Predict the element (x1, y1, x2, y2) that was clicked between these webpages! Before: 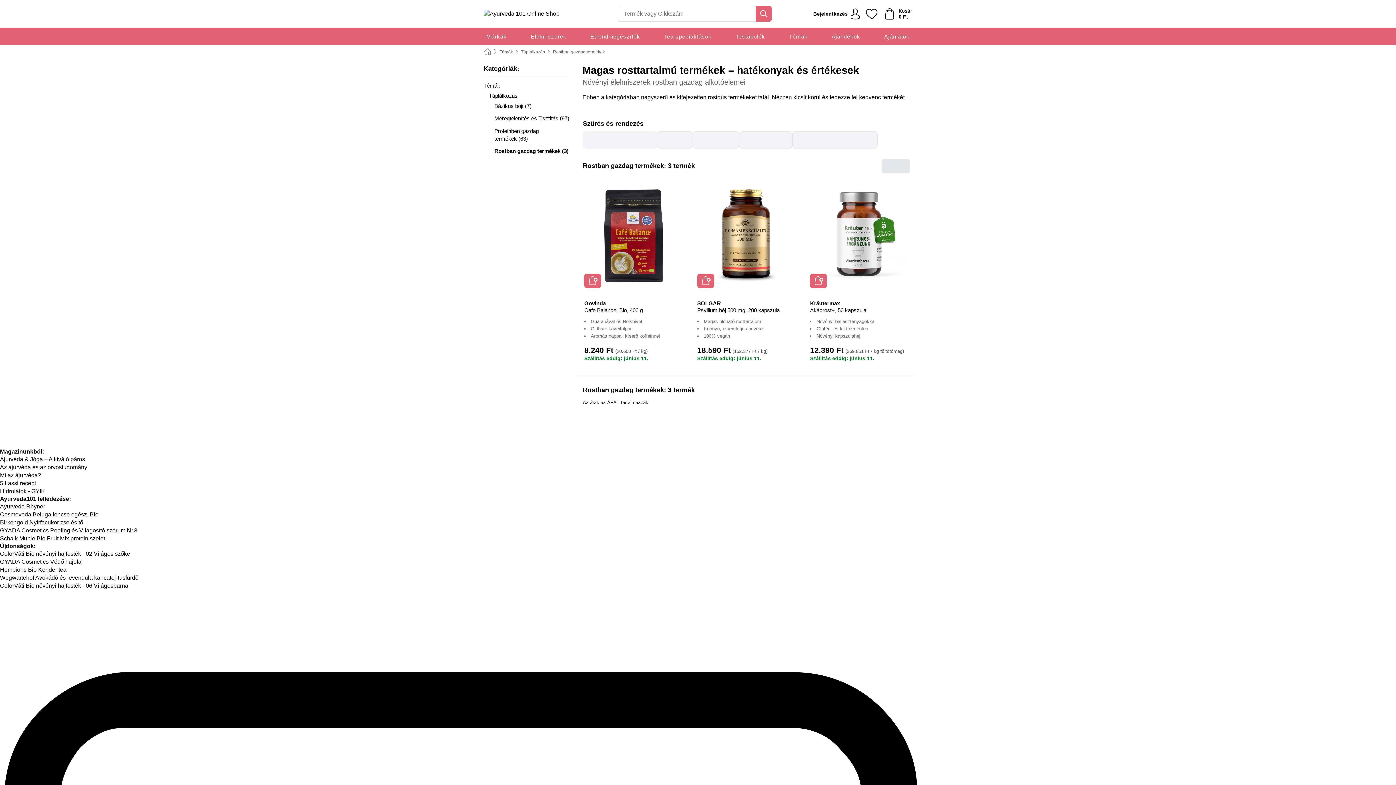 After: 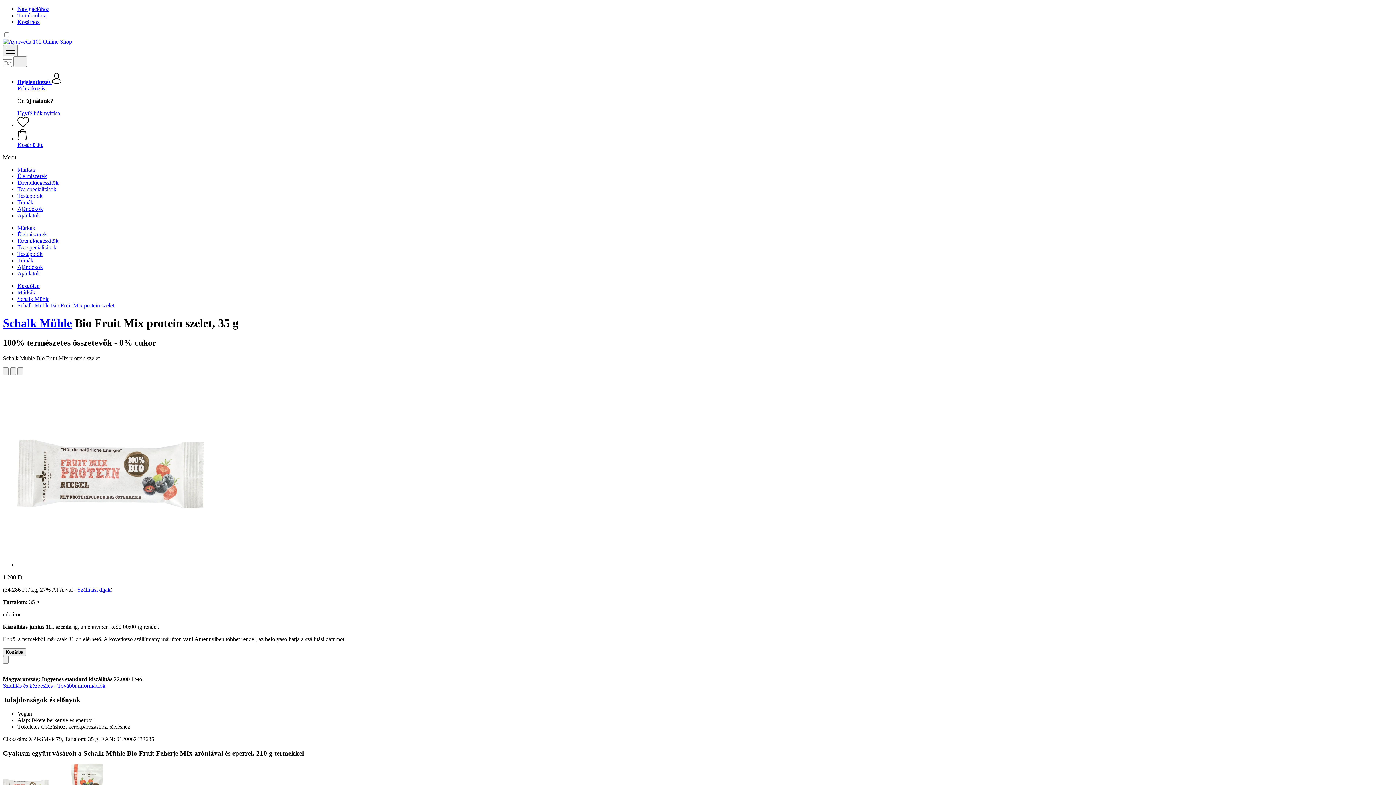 Action: label: Schalk Mühle Bio Fruit Mix protein szelet bbox: (0, 535, 105, 541)